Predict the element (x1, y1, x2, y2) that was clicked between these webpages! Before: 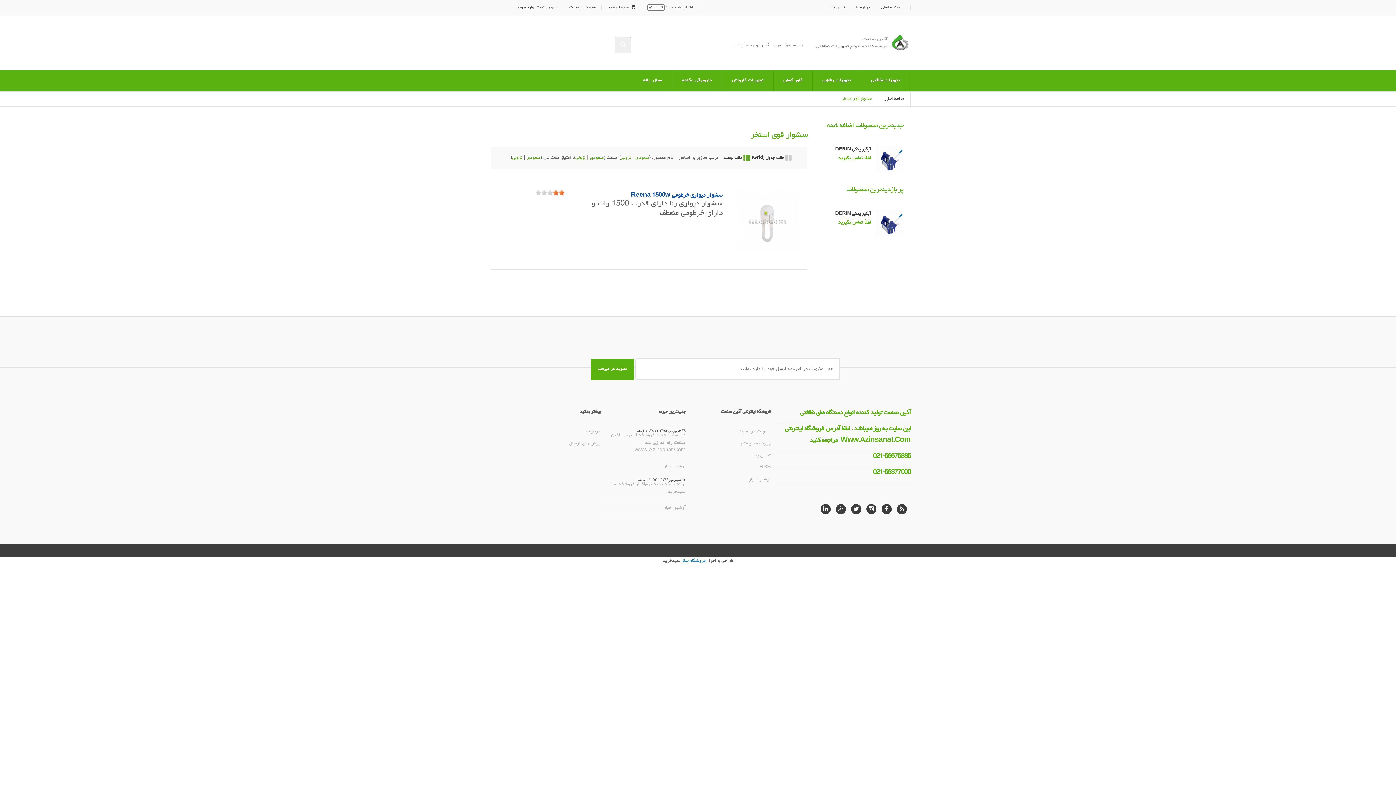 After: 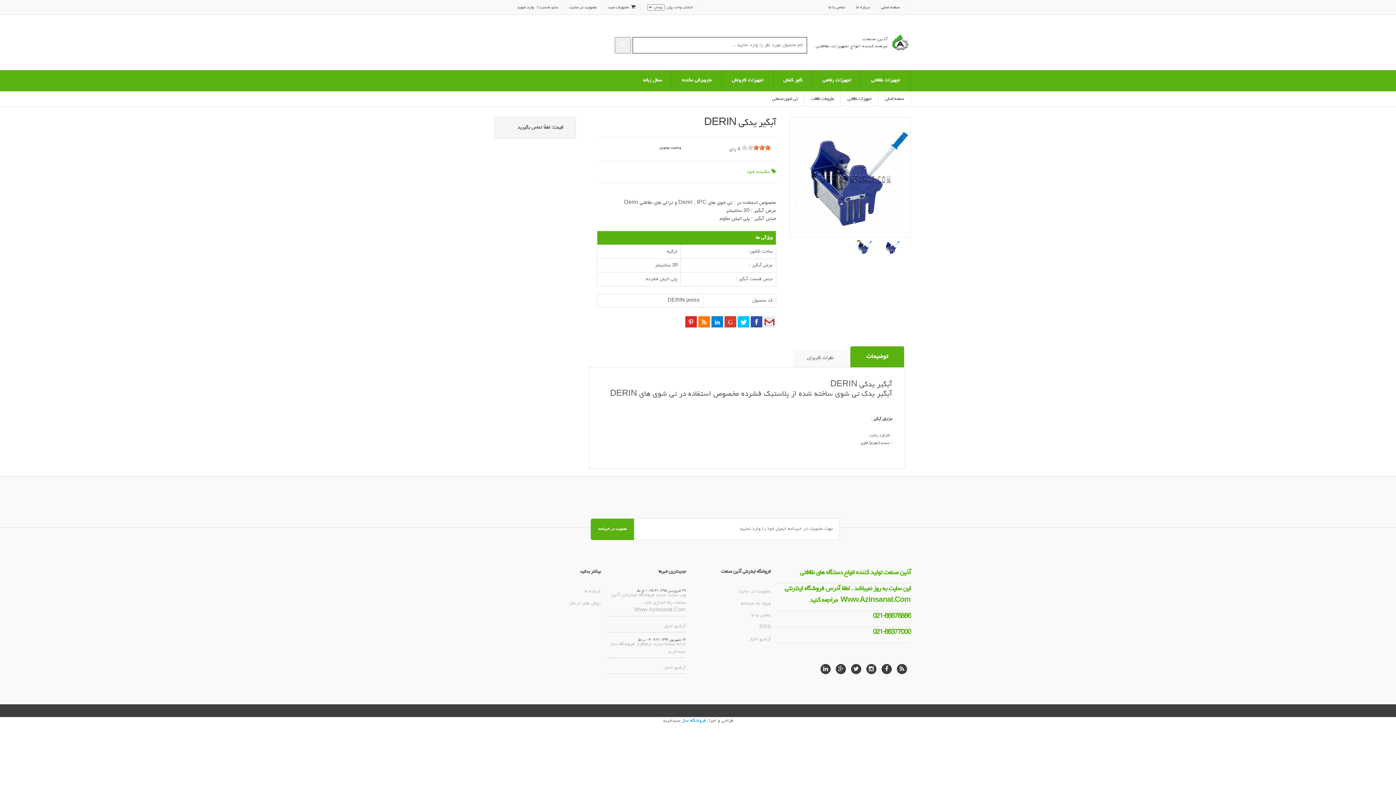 Action: bbox: (876, 210, 903, 237)